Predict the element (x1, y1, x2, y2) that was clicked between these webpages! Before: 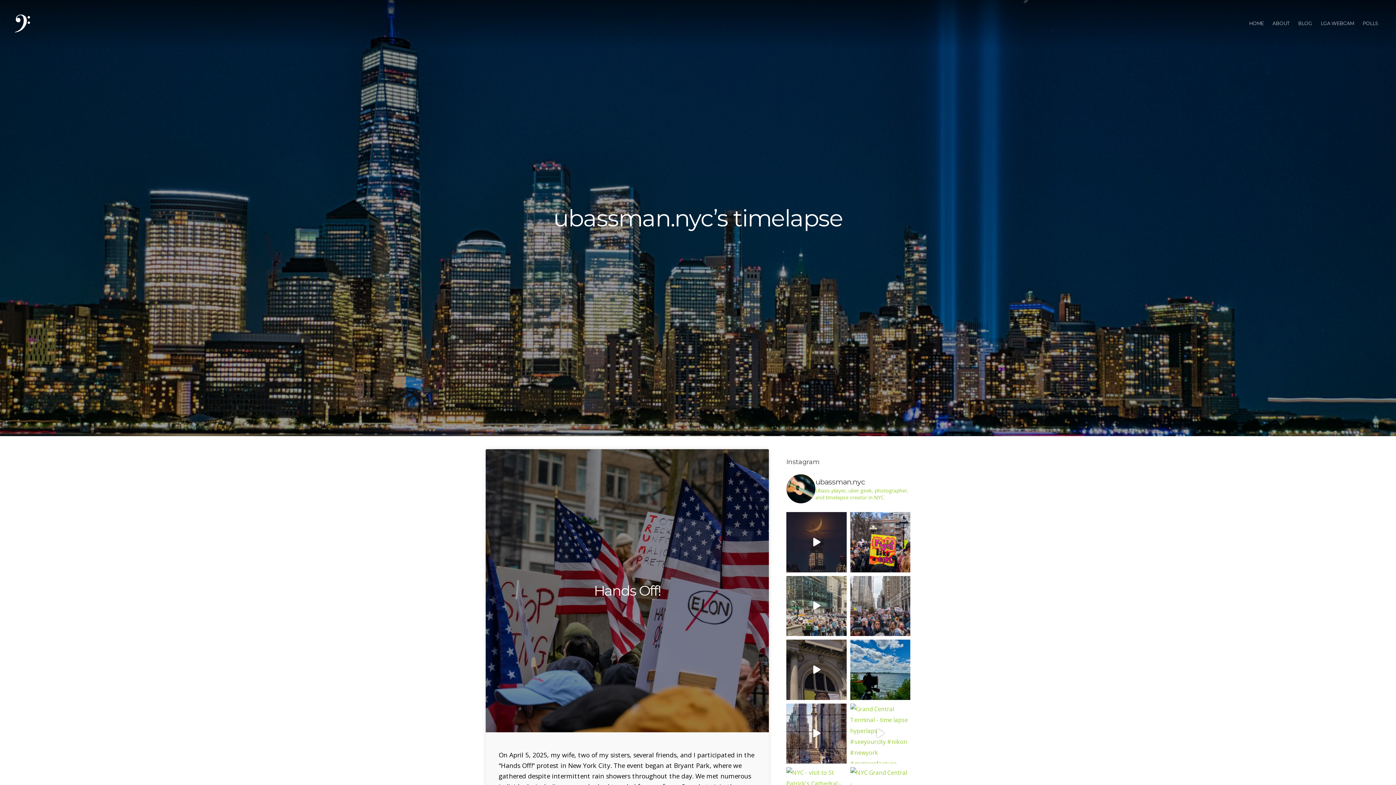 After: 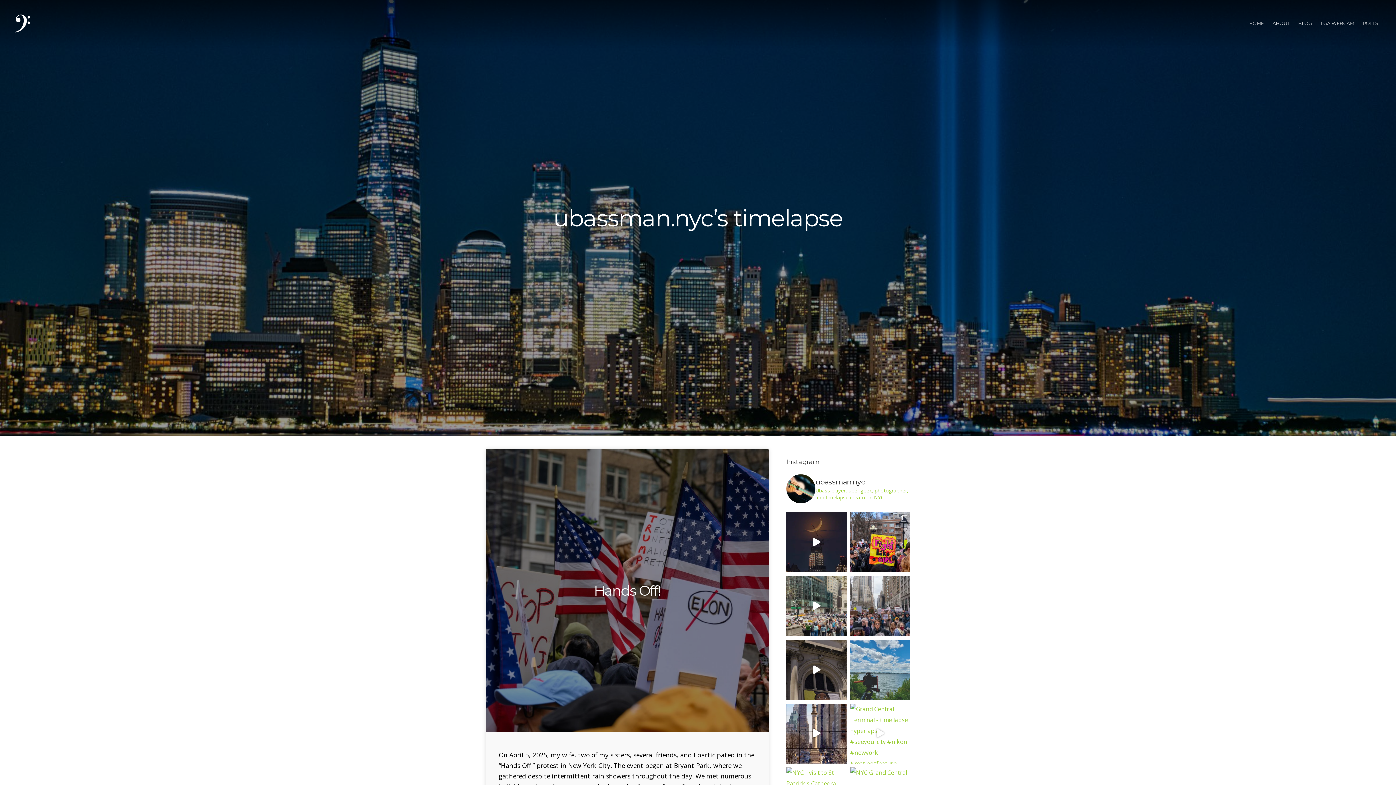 Action: label: New York City is a constantly changing and dynamic bbox: (850, 640, 910, 700)